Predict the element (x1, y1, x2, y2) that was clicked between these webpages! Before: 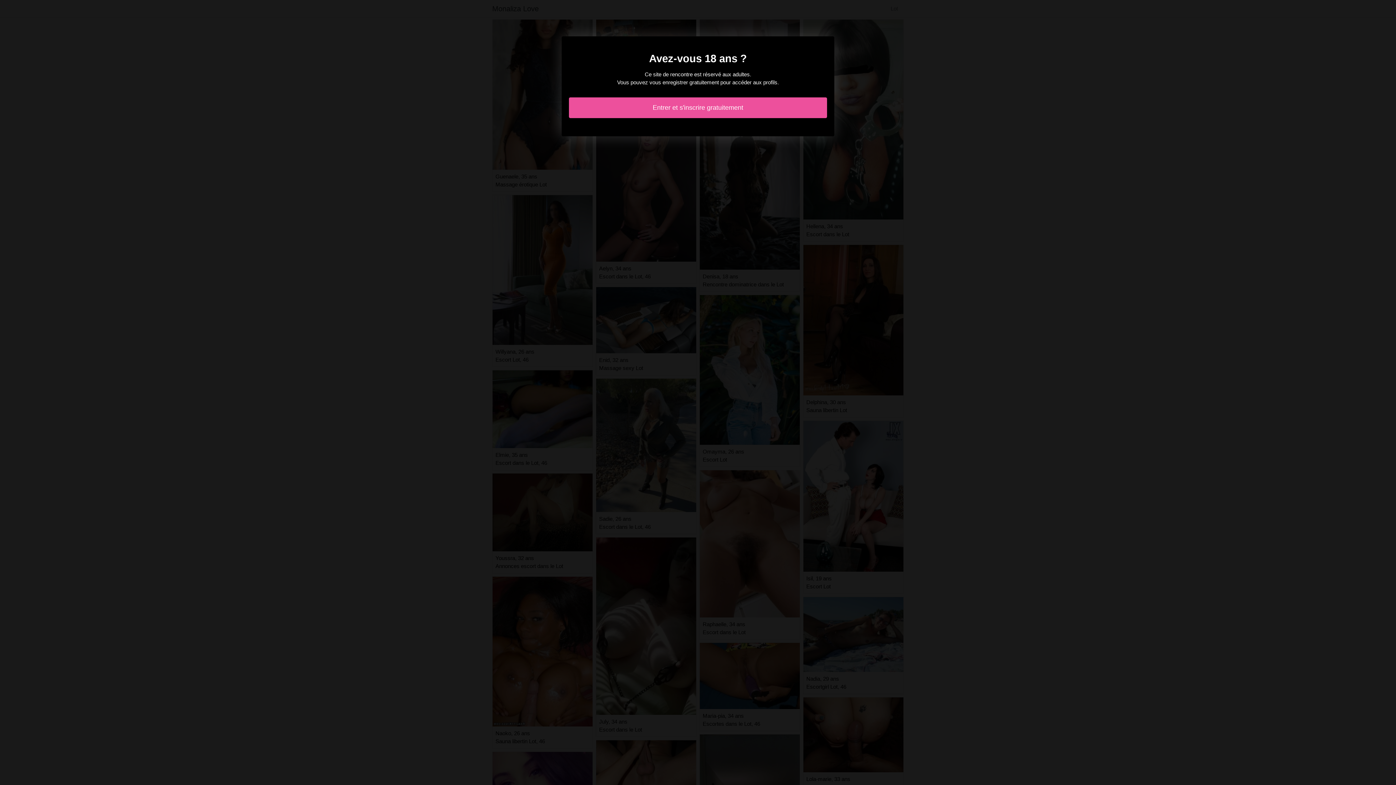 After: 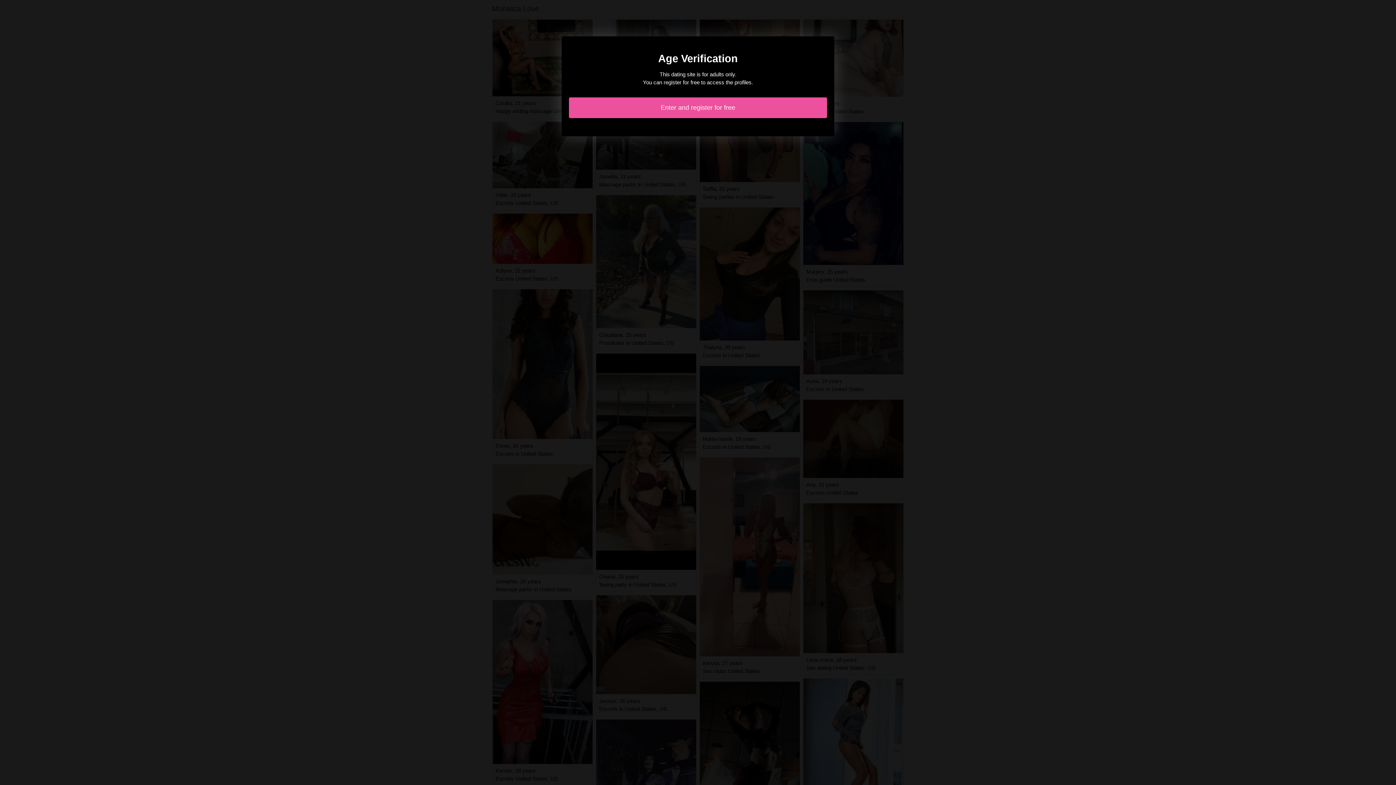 Action: label: Entrer et s'inscrire gratuitement bbox: (569, 97, 827, 118)